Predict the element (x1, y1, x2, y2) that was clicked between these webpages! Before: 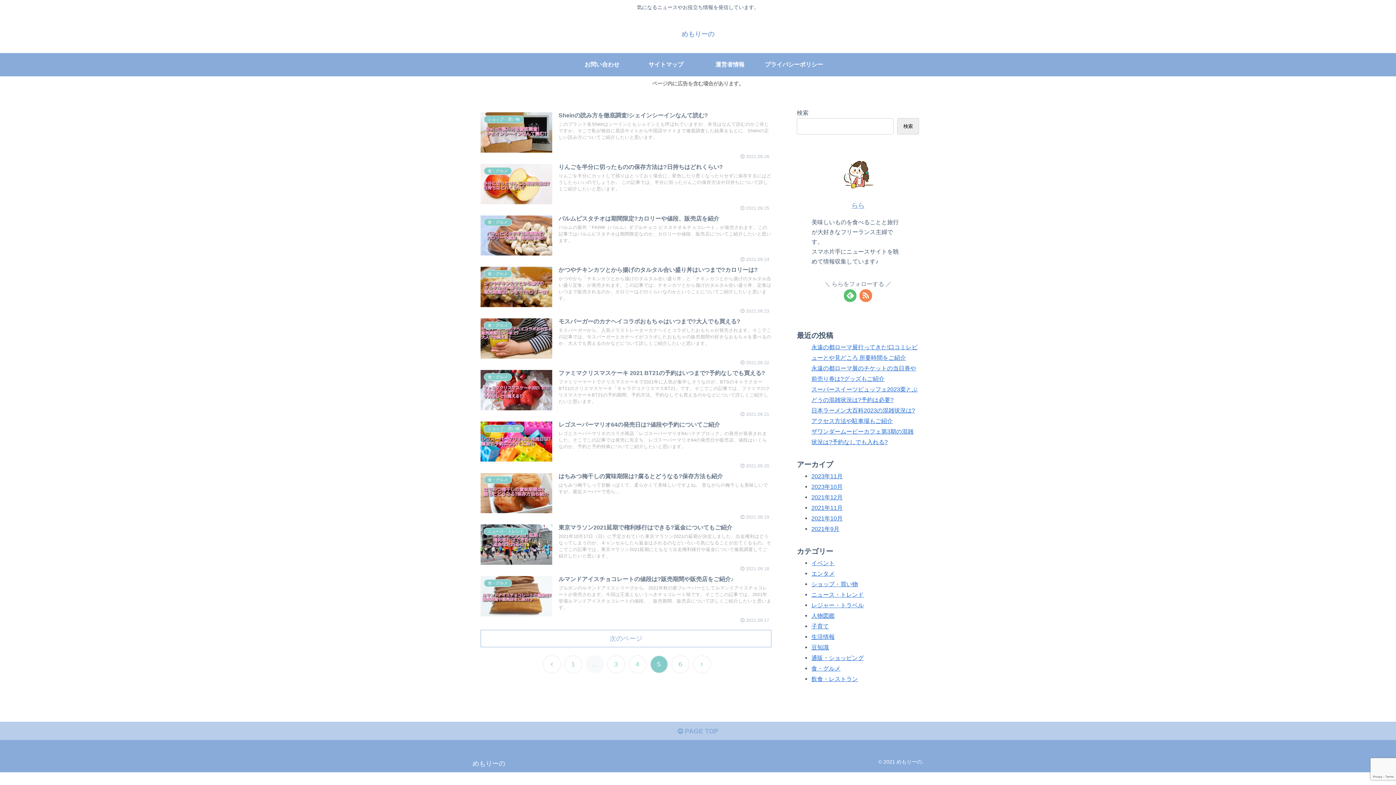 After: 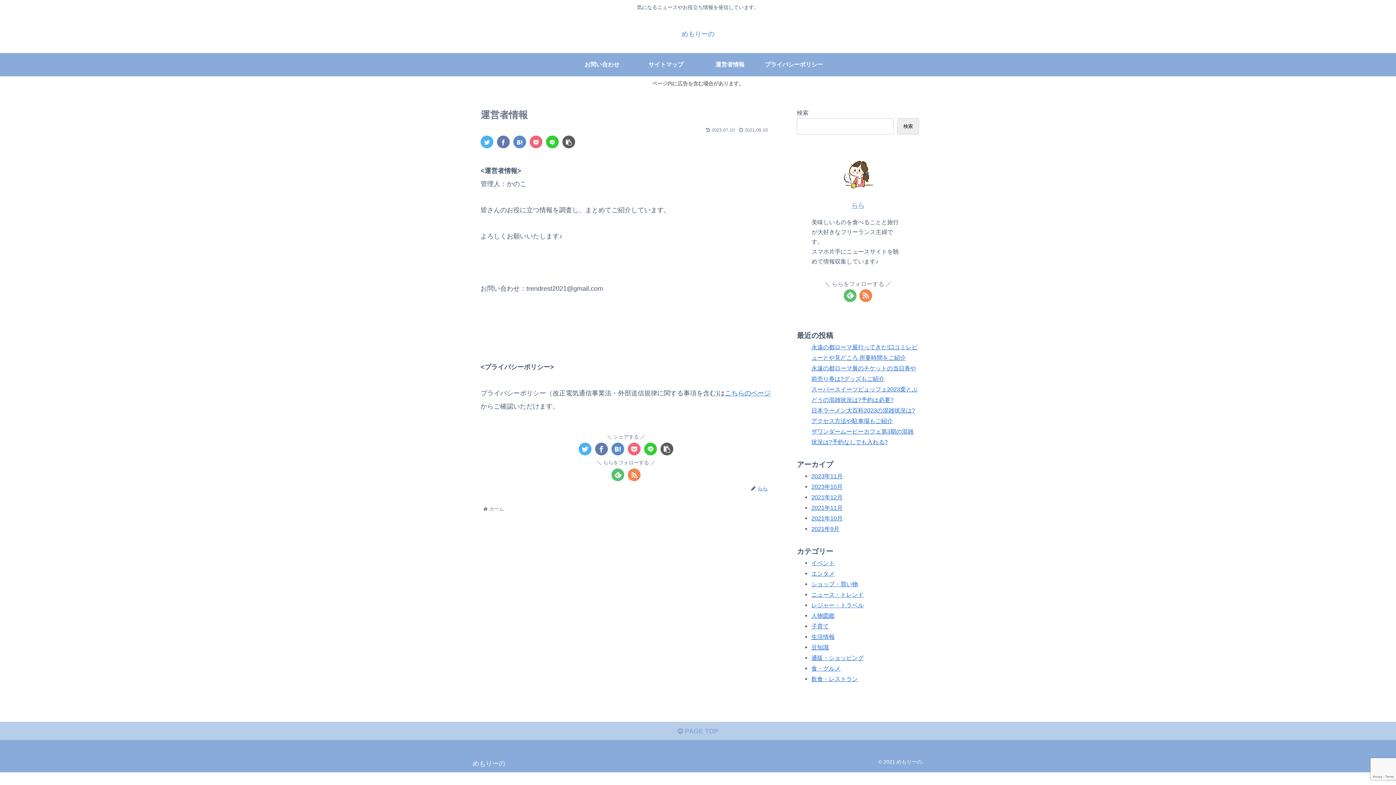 Action: label: 運営者情報 bbox: (698, 53, 762, 76)